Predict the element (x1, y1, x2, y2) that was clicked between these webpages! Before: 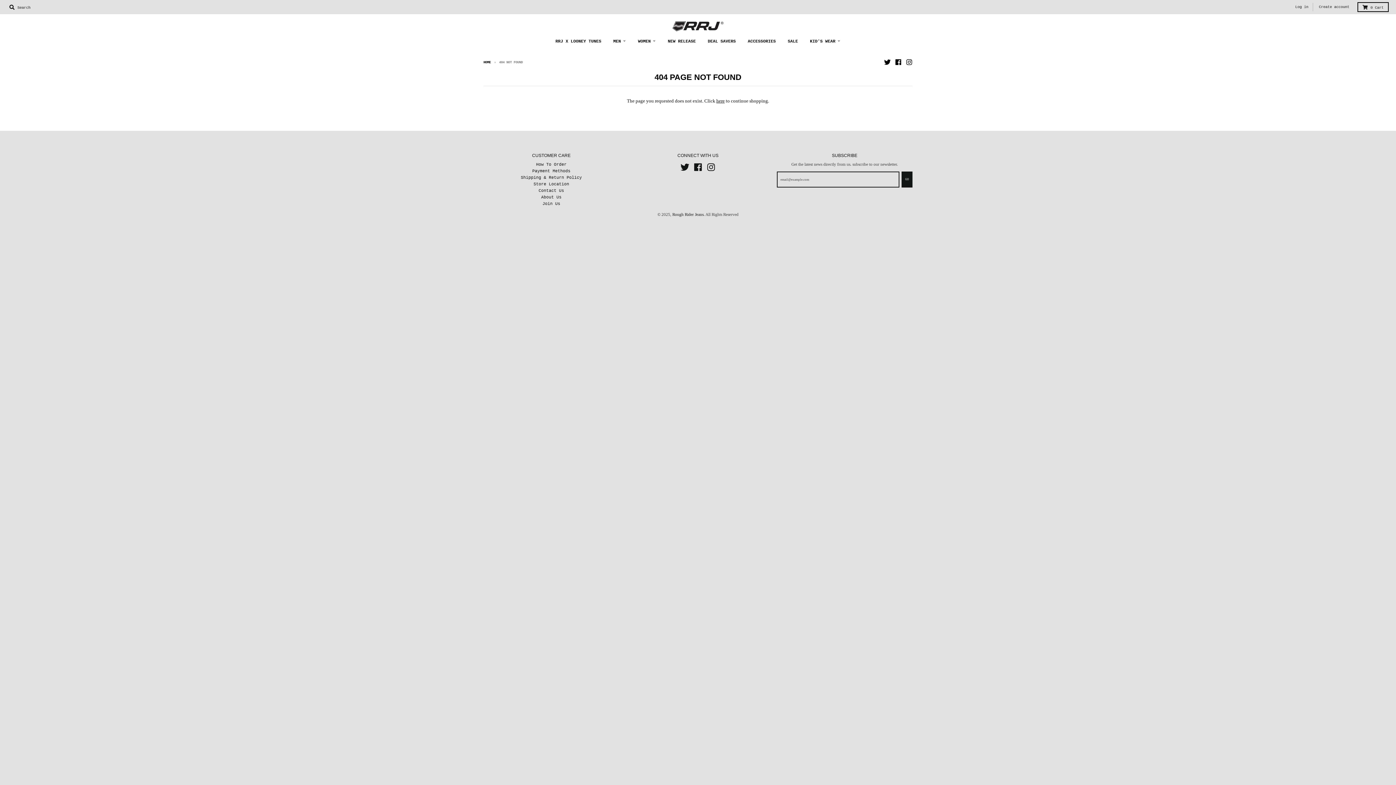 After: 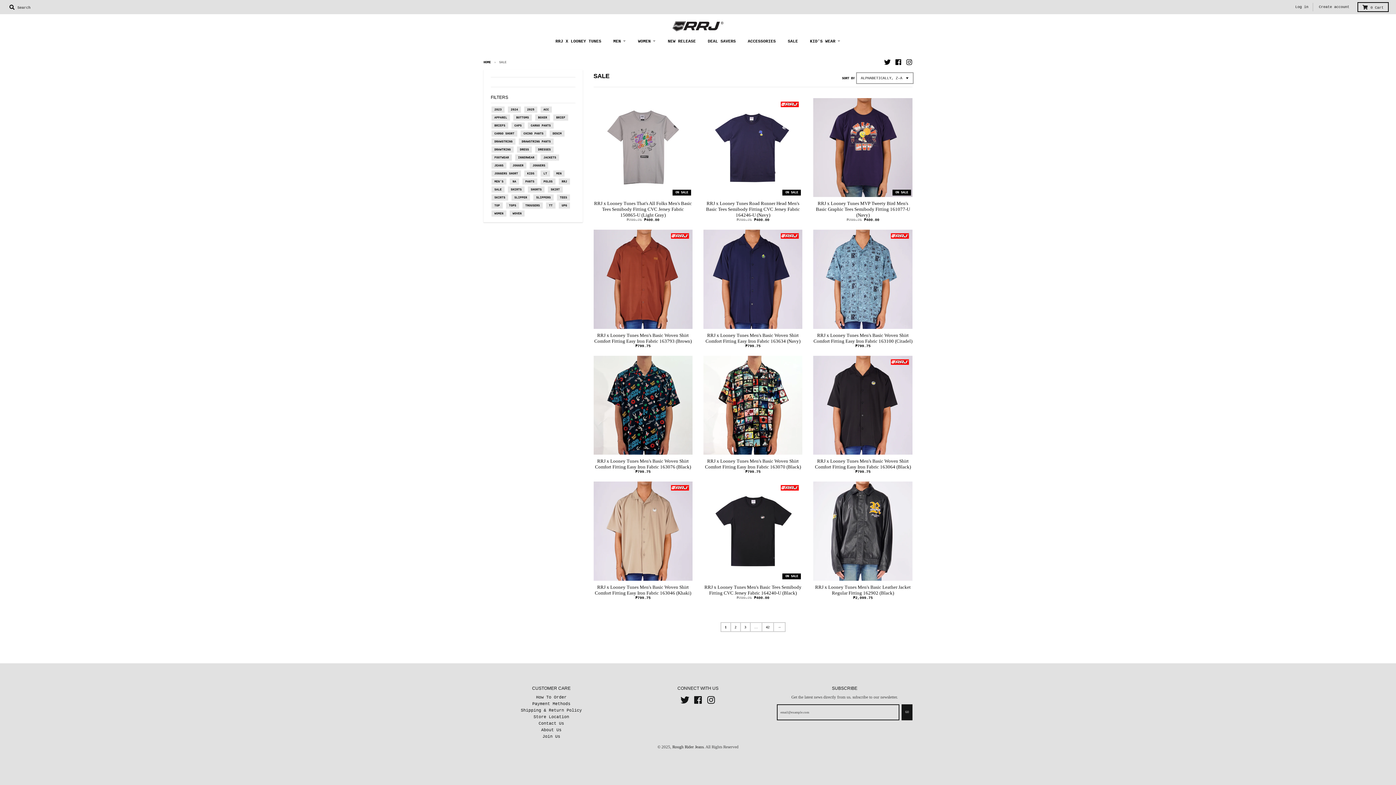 Action: bbox: (783, 35, 802, 47) label: SALE